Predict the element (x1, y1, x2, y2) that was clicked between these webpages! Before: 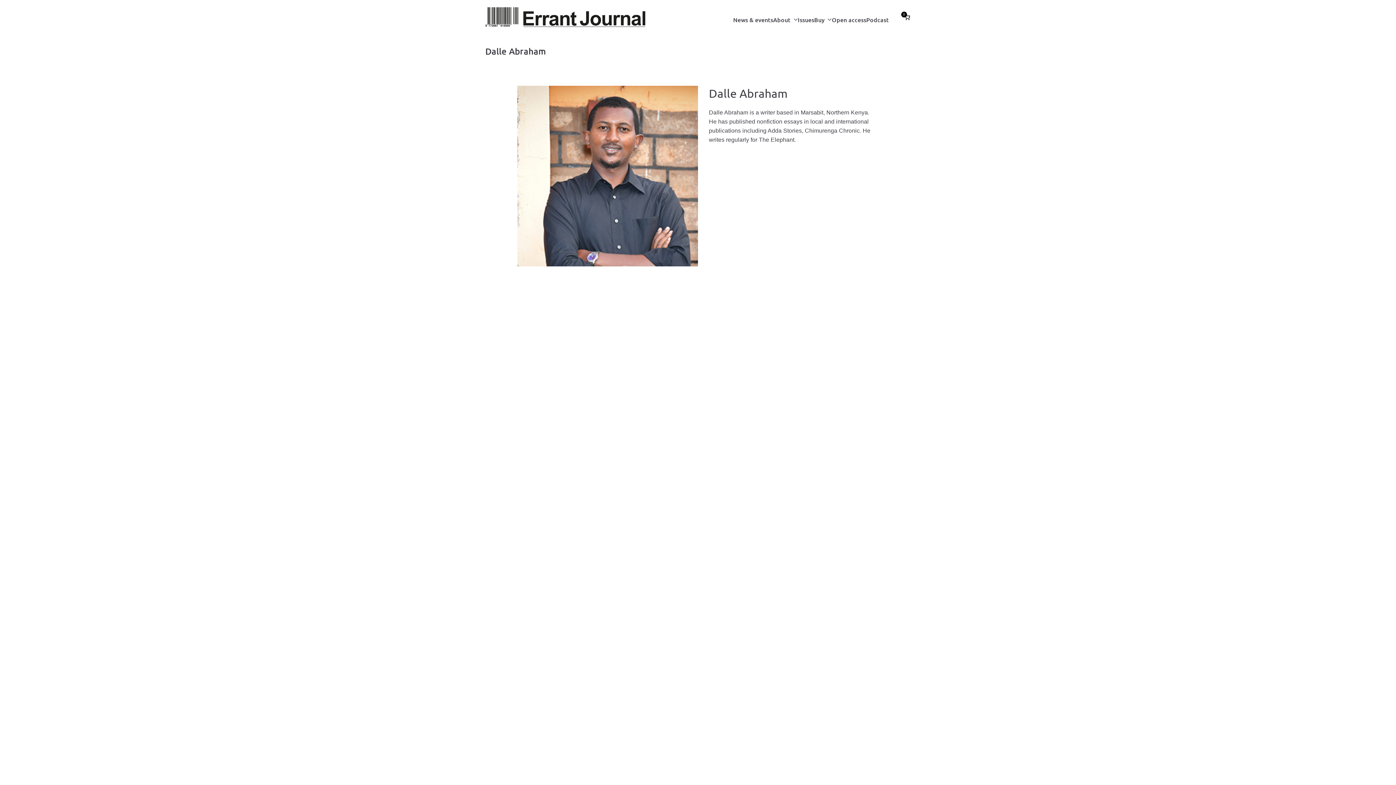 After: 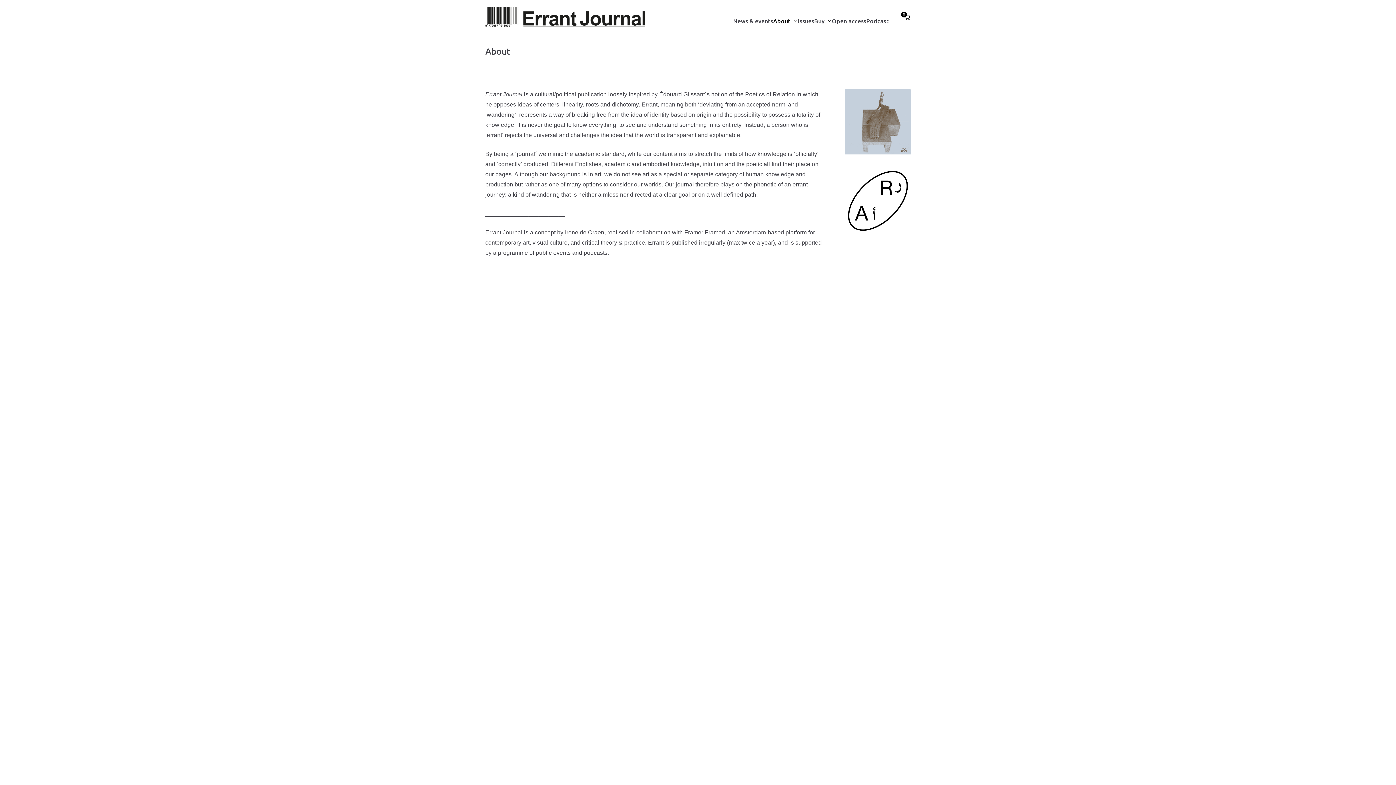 Action: label: About bbox: (773, 15, 798, 24)